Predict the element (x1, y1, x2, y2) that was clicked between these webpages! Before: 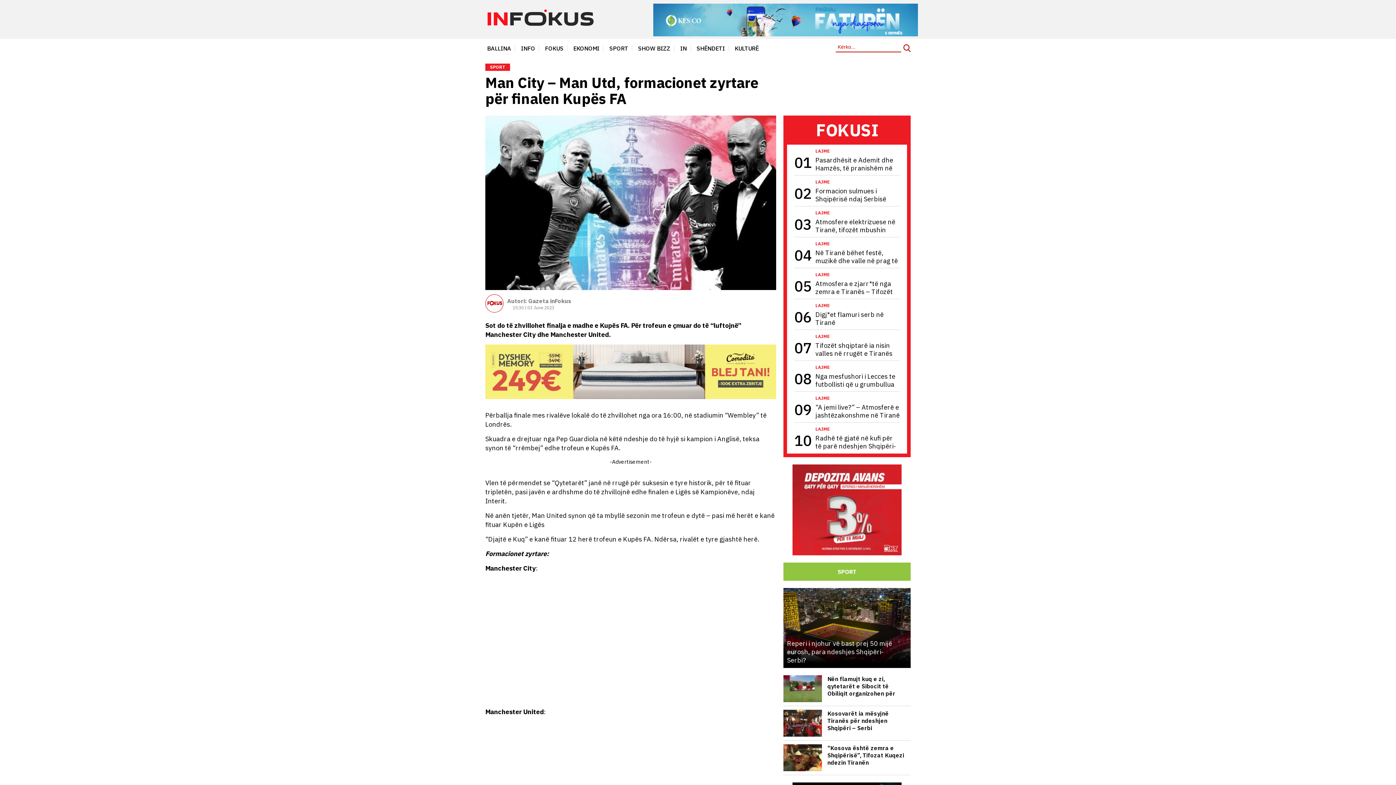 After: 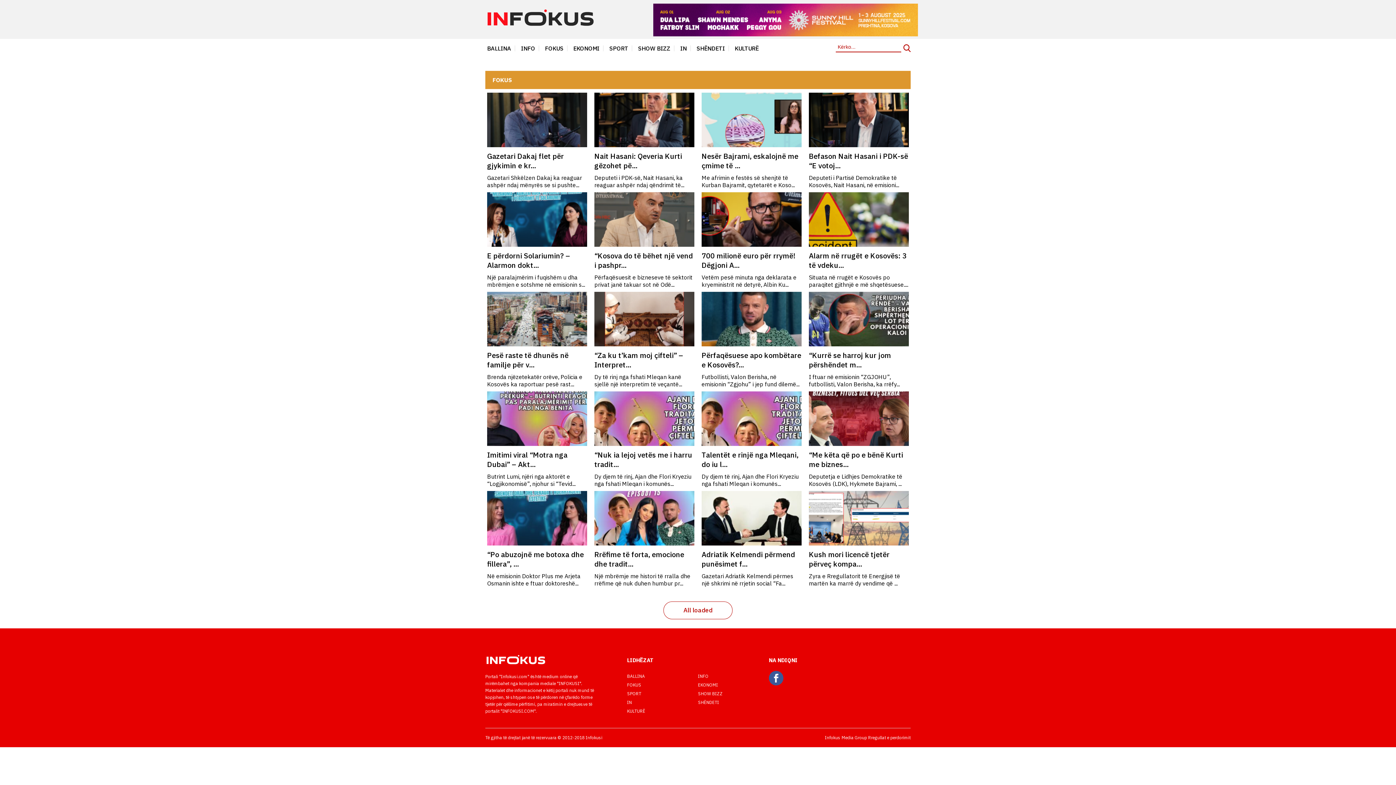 Action: label: FOKUS bbox: (537, 38, 565, 57)